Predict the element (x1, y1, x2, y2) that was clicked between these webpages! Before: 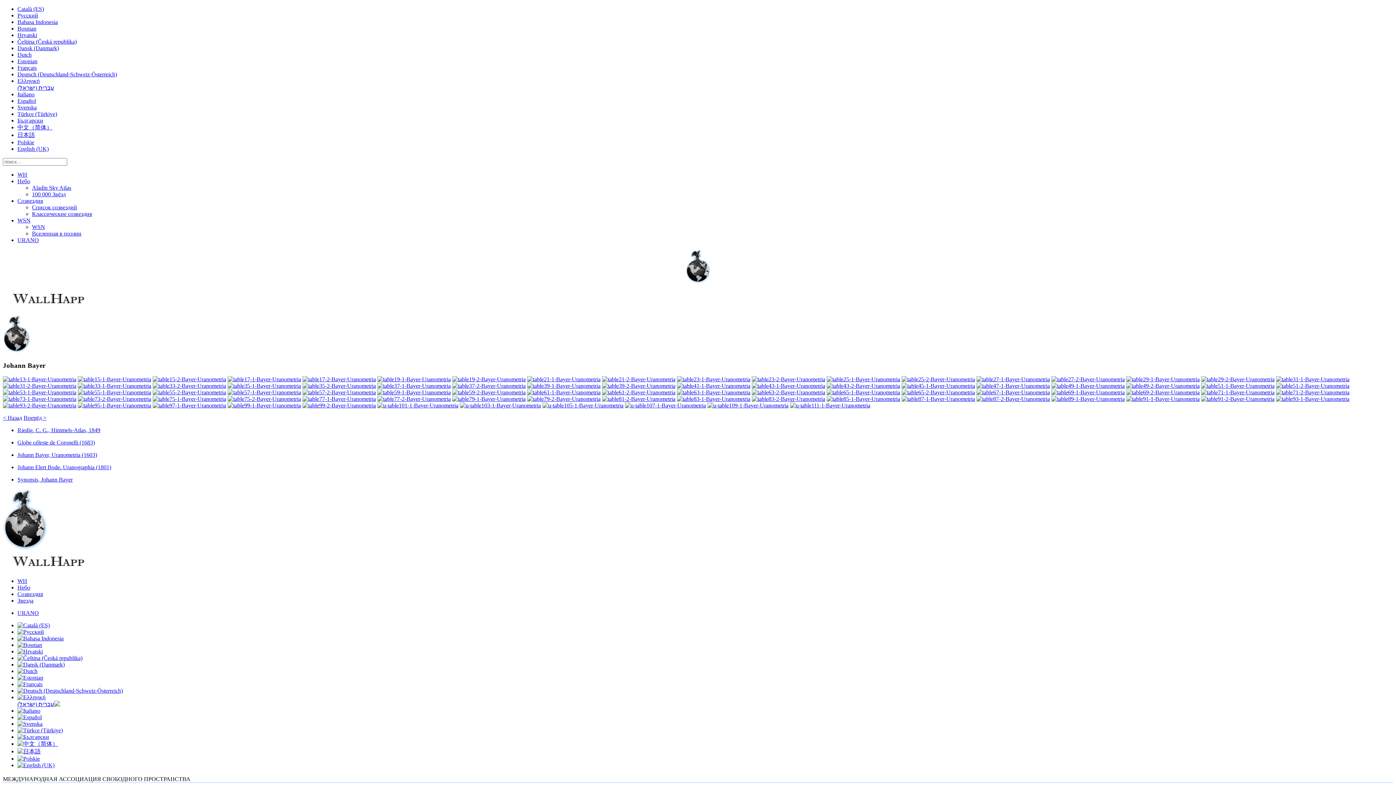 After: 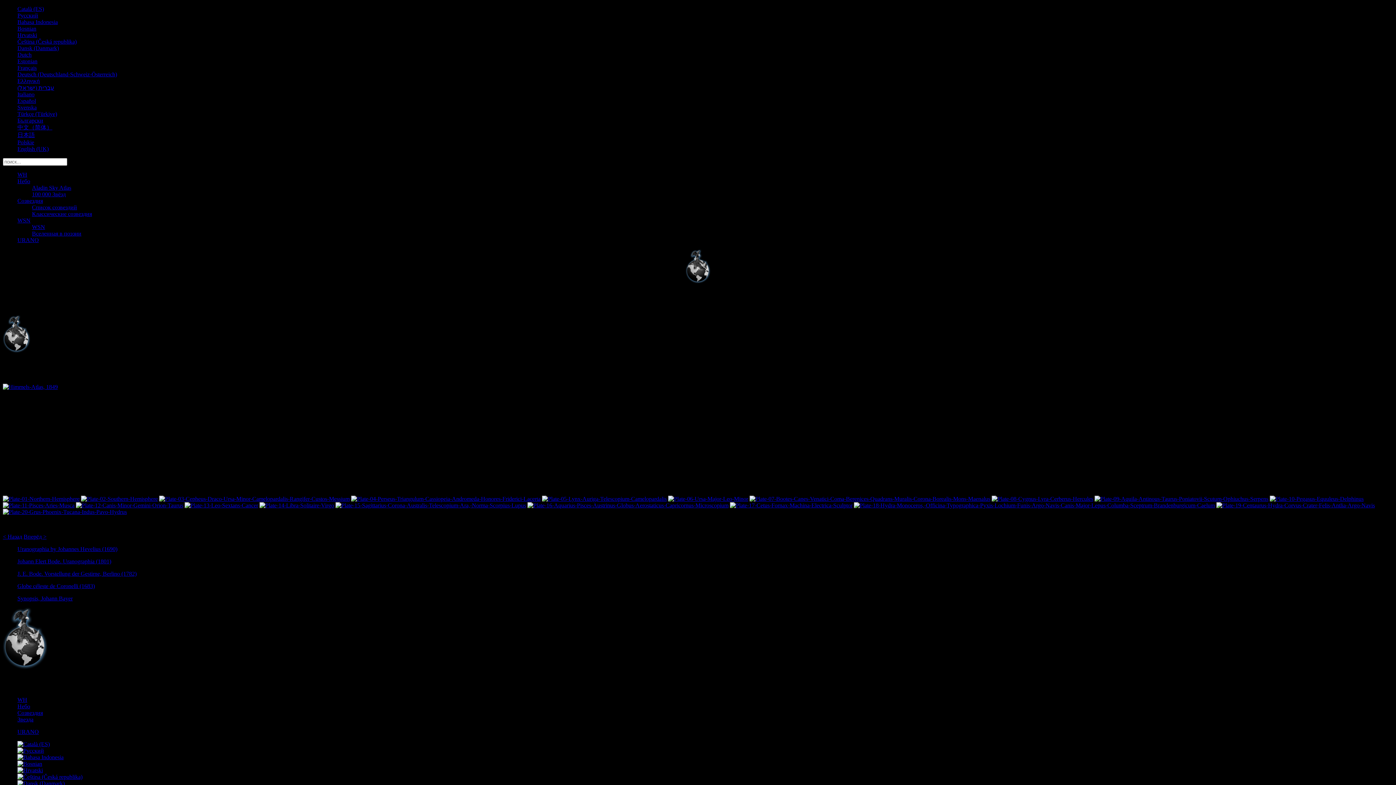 Action: bbox: (2, 415, 22, 421) label: < Назад